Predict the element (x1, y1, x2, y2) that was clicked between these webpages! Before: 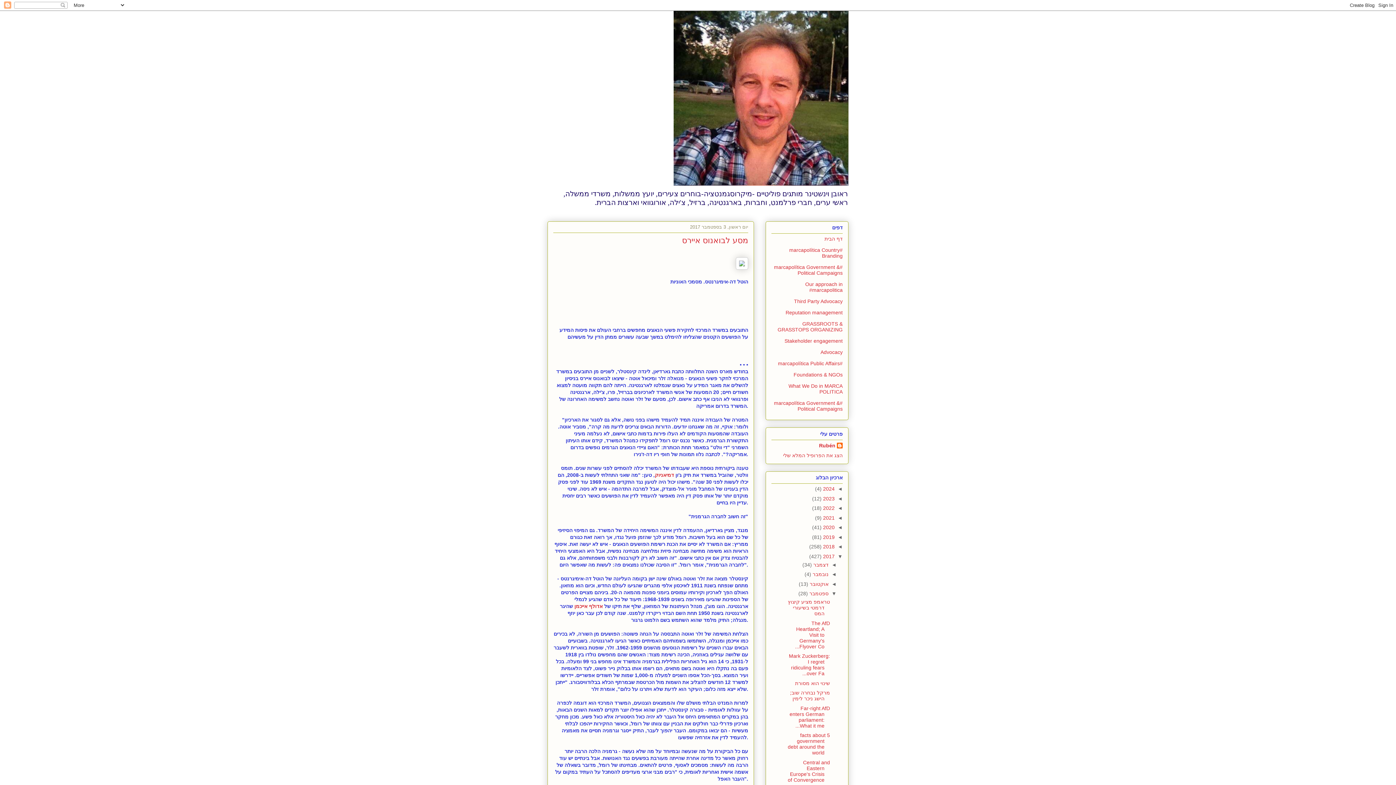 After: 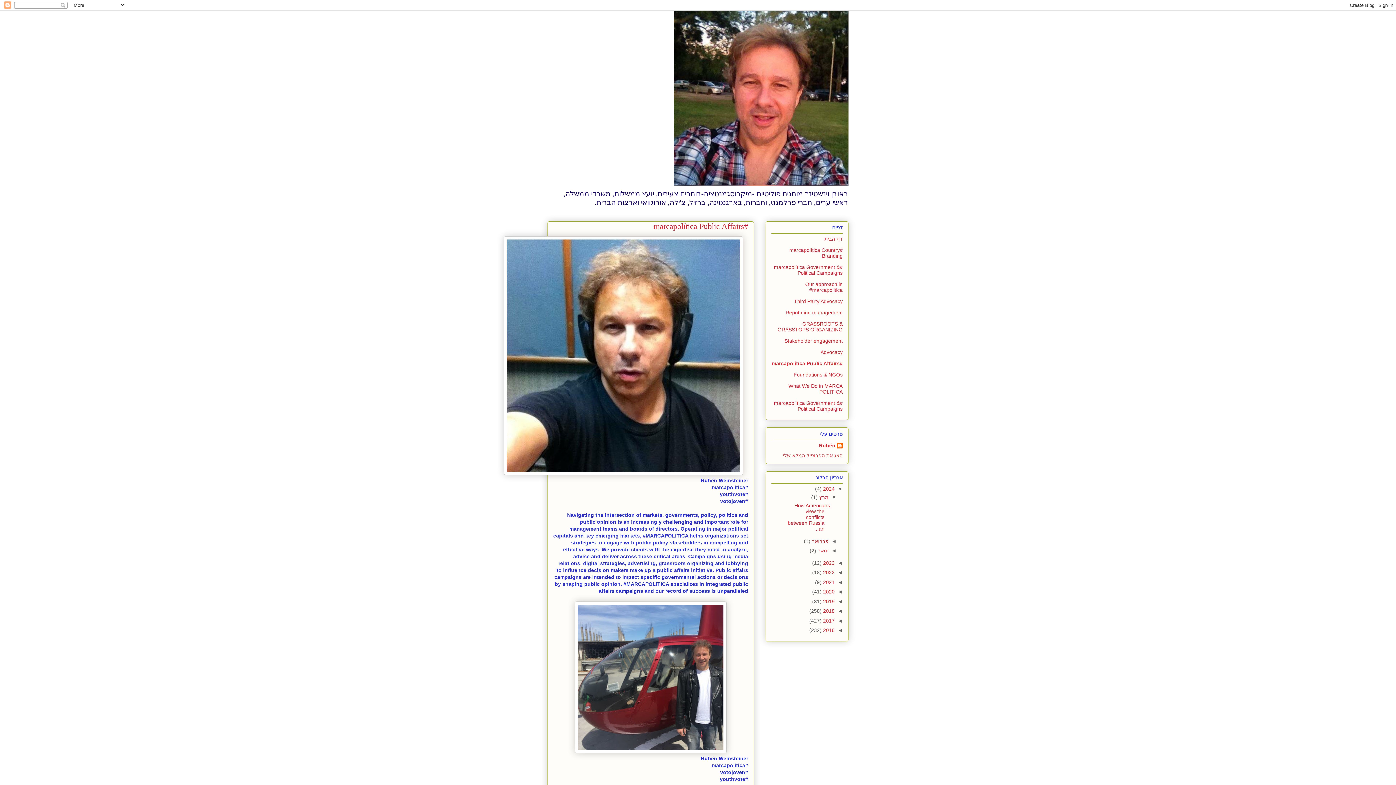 Action: bbox: (778, 360, 842, 366) label: #marcapolítica Public Affairs